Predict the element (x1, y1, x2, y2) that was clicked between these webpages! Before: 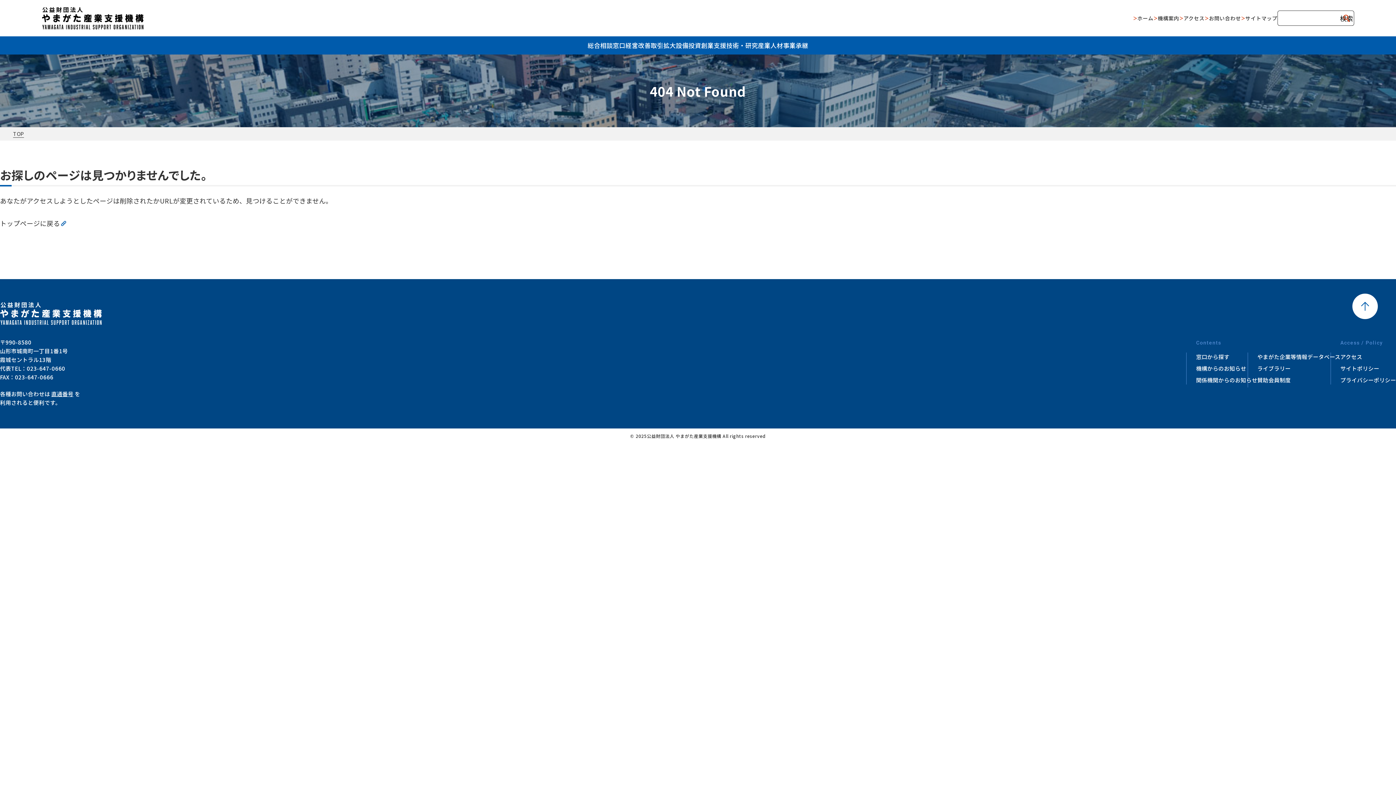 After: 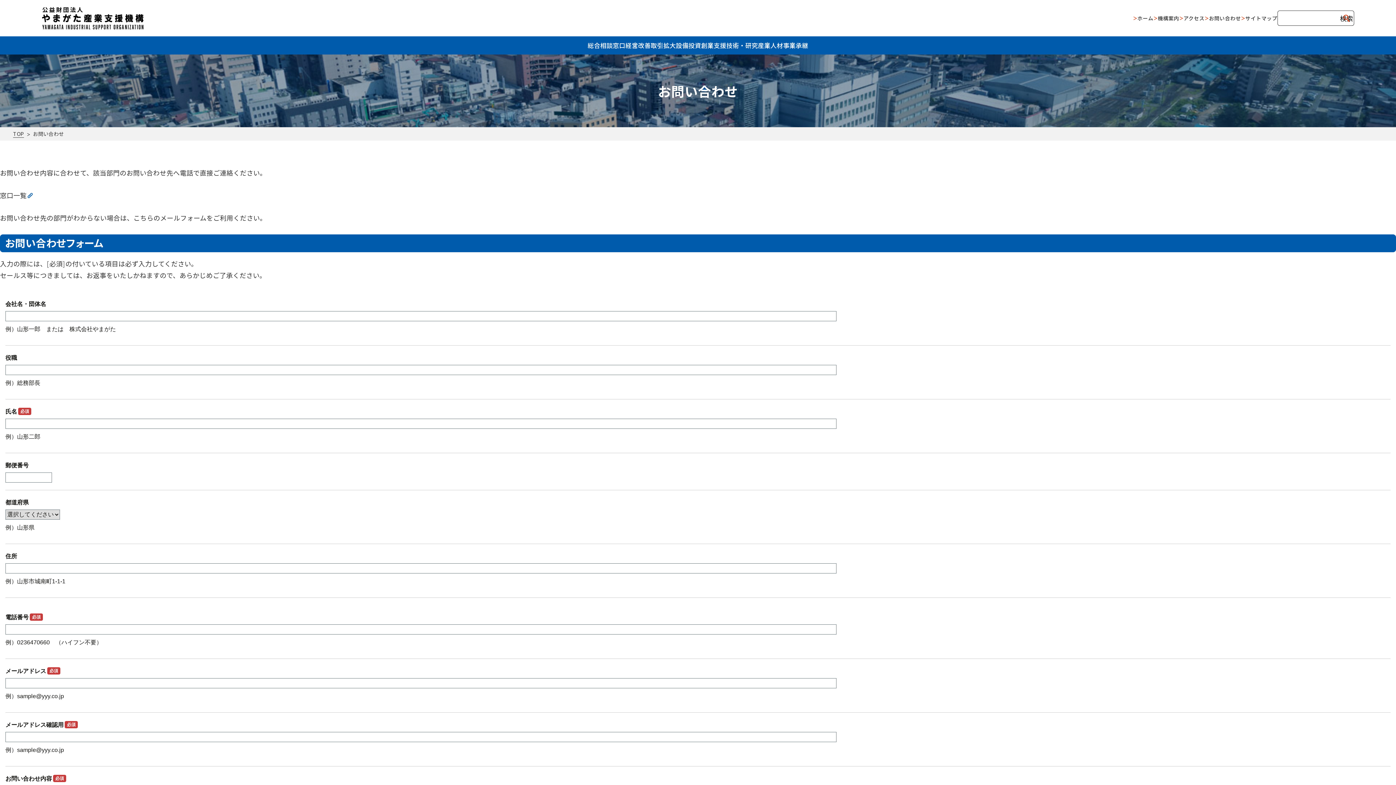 Action: bbox: (1209, 13, 1241, 22) label: お問い合わせ